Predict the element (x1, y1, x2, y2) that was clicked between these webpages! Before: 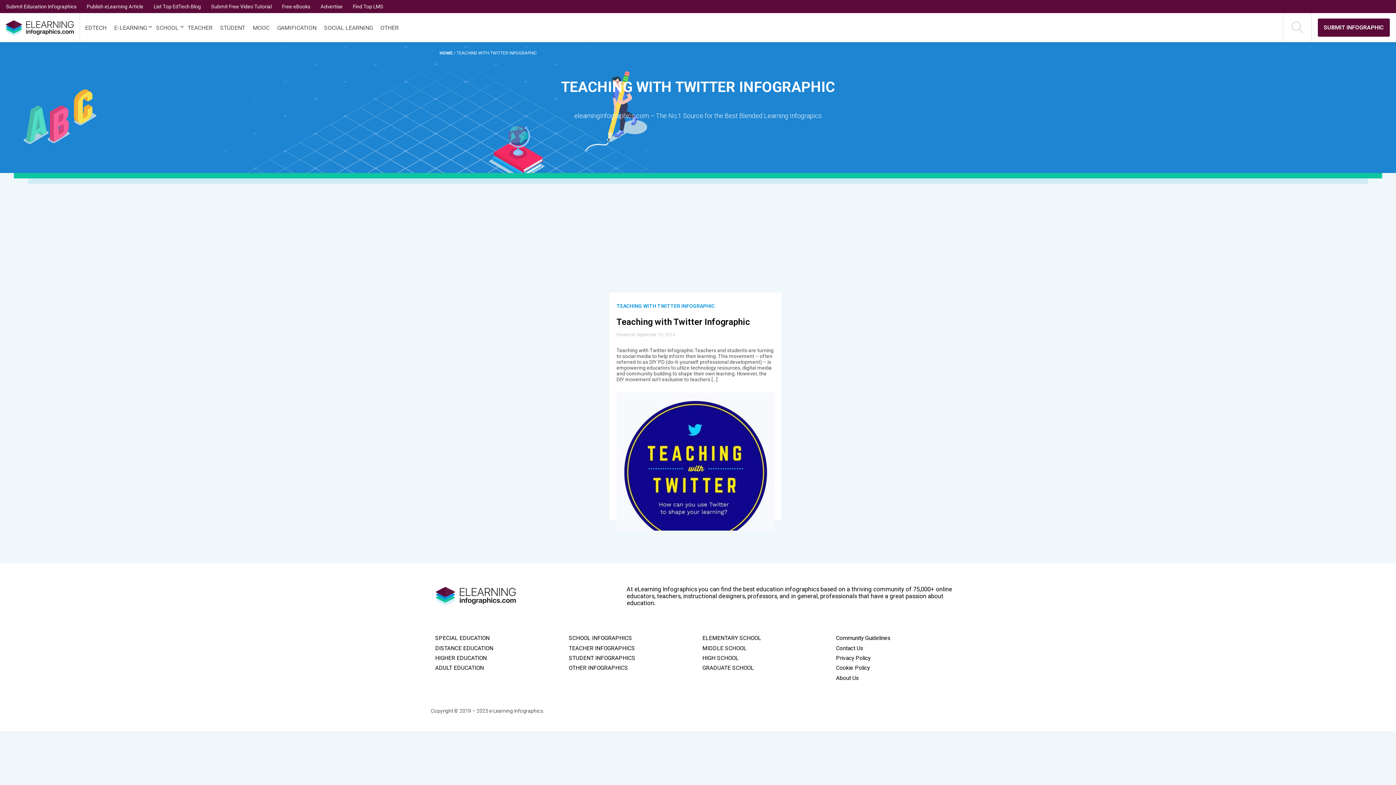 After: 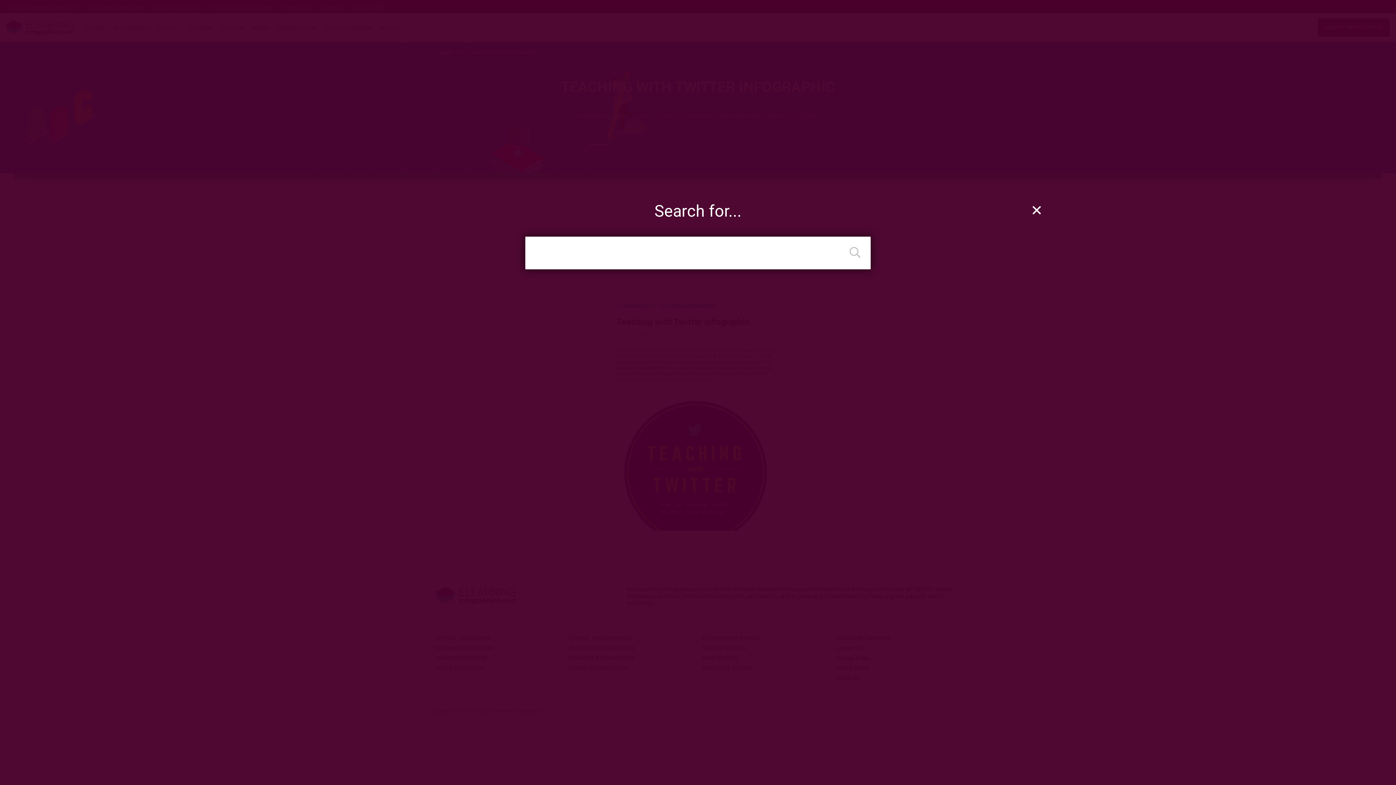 Action: bbox: (1283, 12, 1311, 42)